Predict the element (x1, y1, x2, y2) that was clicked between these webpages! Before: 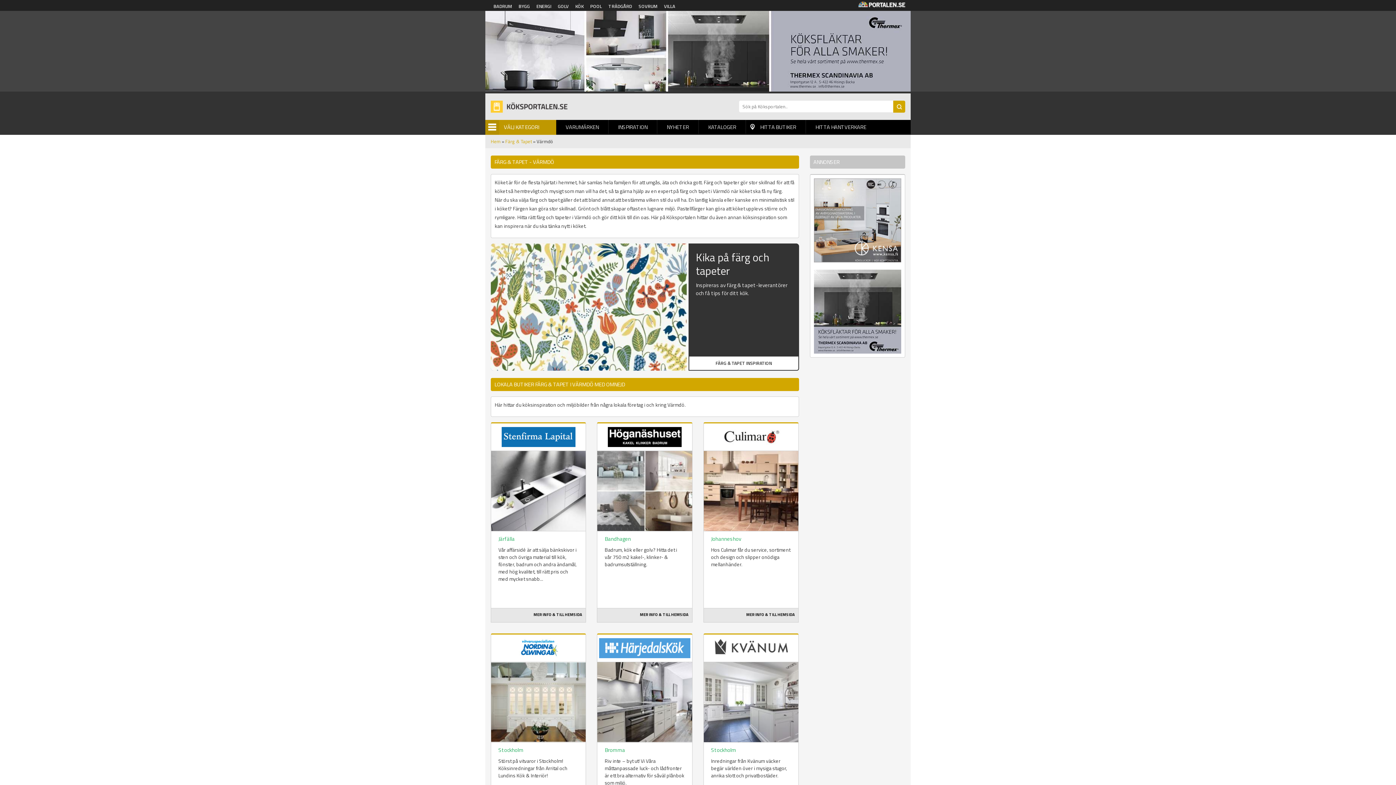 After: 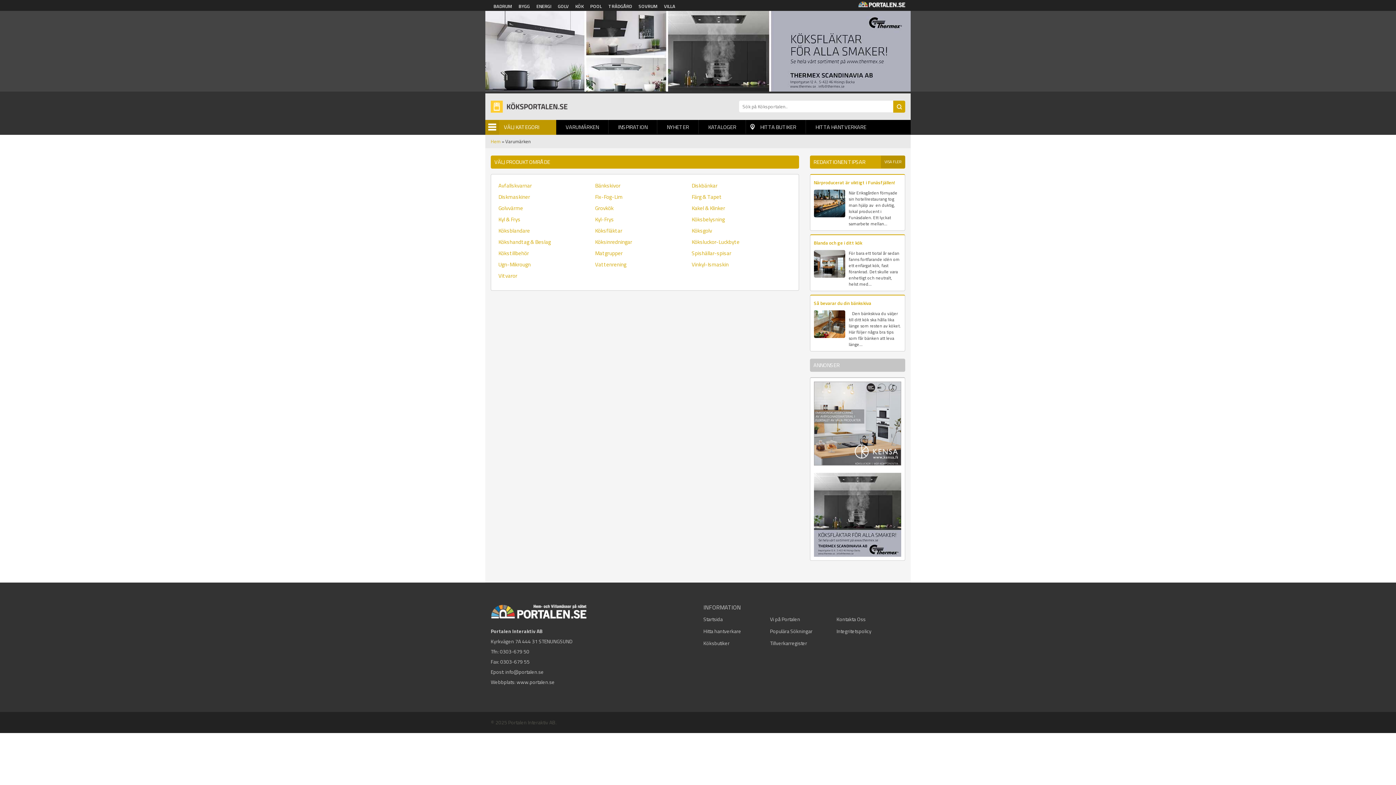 Action: label: VARUMÄRKEN bbox: (556, 120, 608, 134)